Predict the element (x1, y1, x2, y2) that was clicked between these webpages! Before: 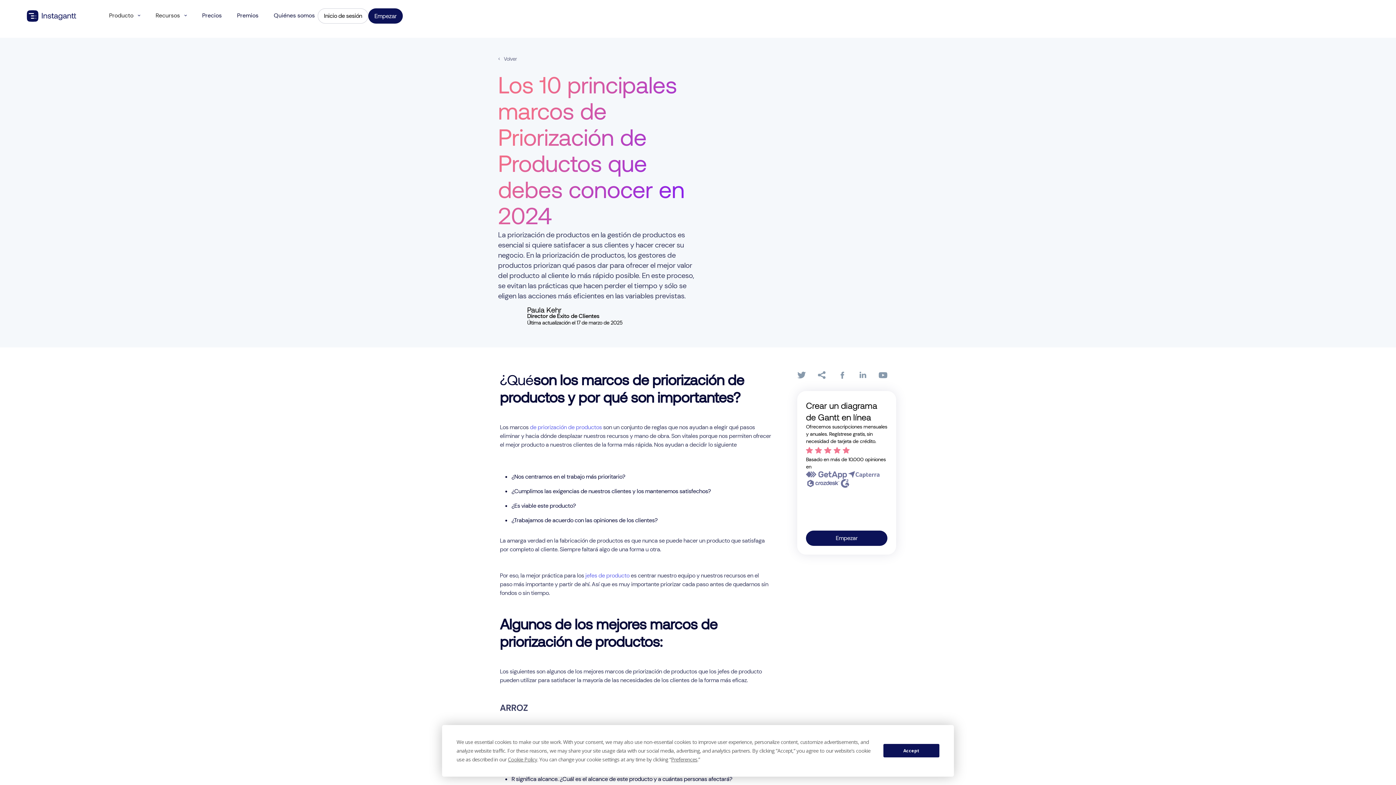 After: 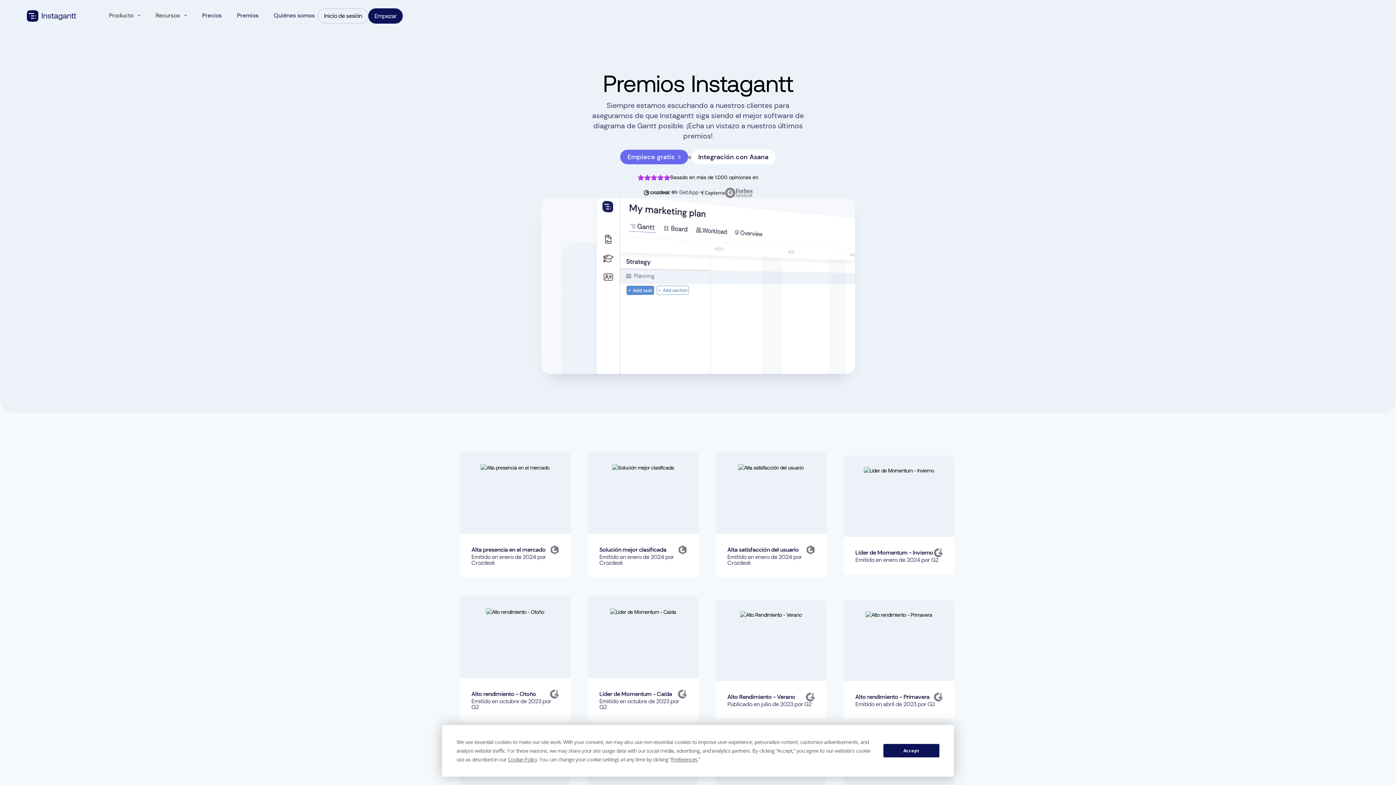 Action: bbox: (234, 8, 261, 22) label: Premios